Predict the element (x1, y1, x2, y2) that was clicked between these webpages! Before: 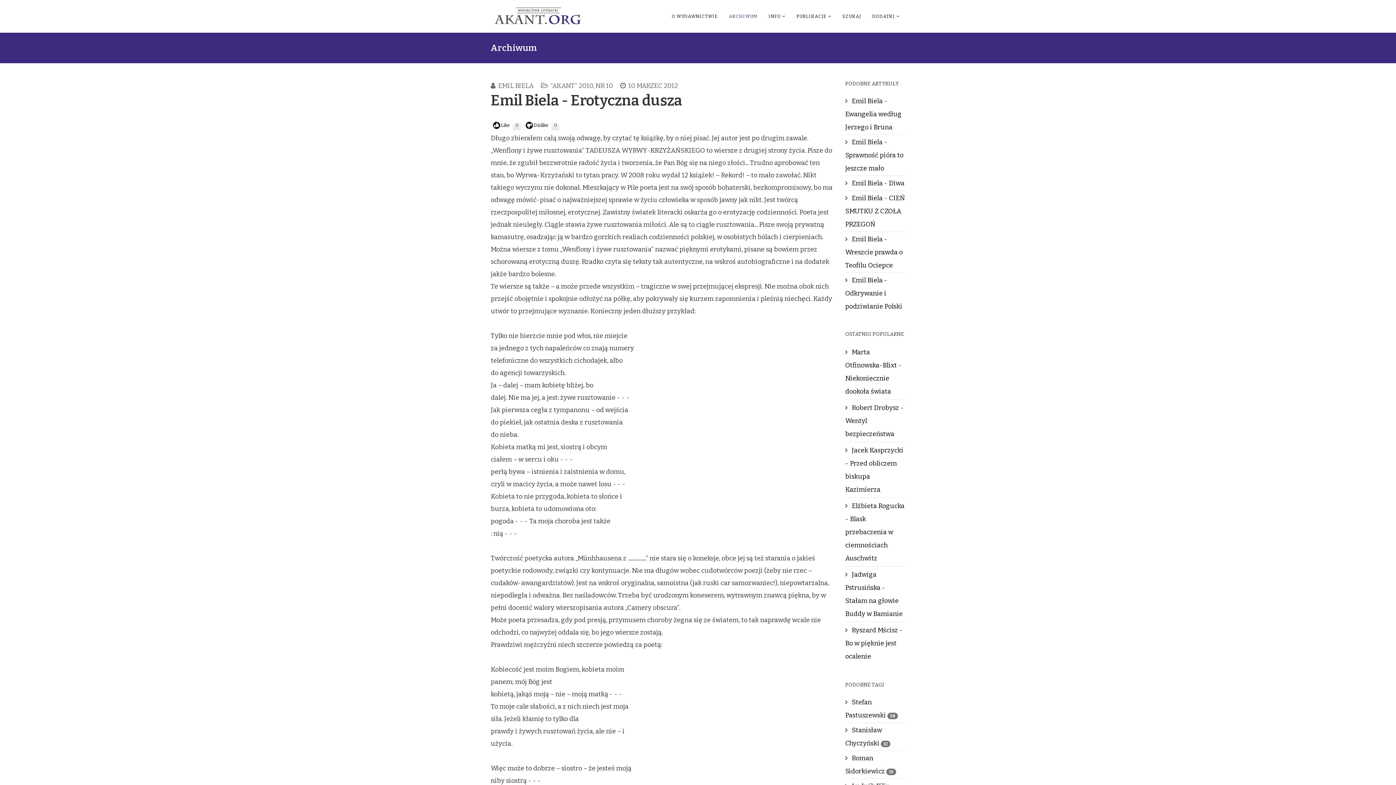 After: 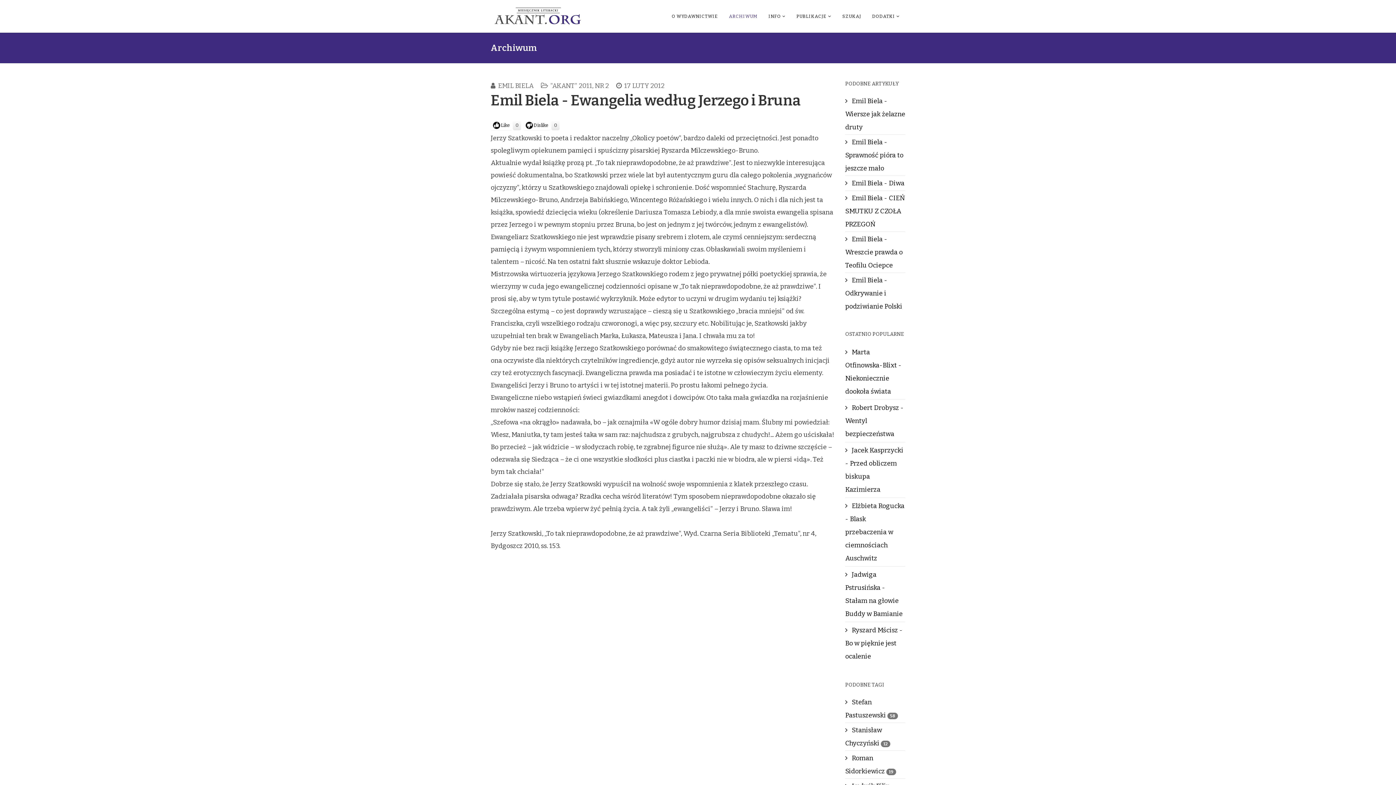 Action: label:  Emil Biela - Ewangelia według Jerzego i Bruna bbox: (845, 93, 905, 134)